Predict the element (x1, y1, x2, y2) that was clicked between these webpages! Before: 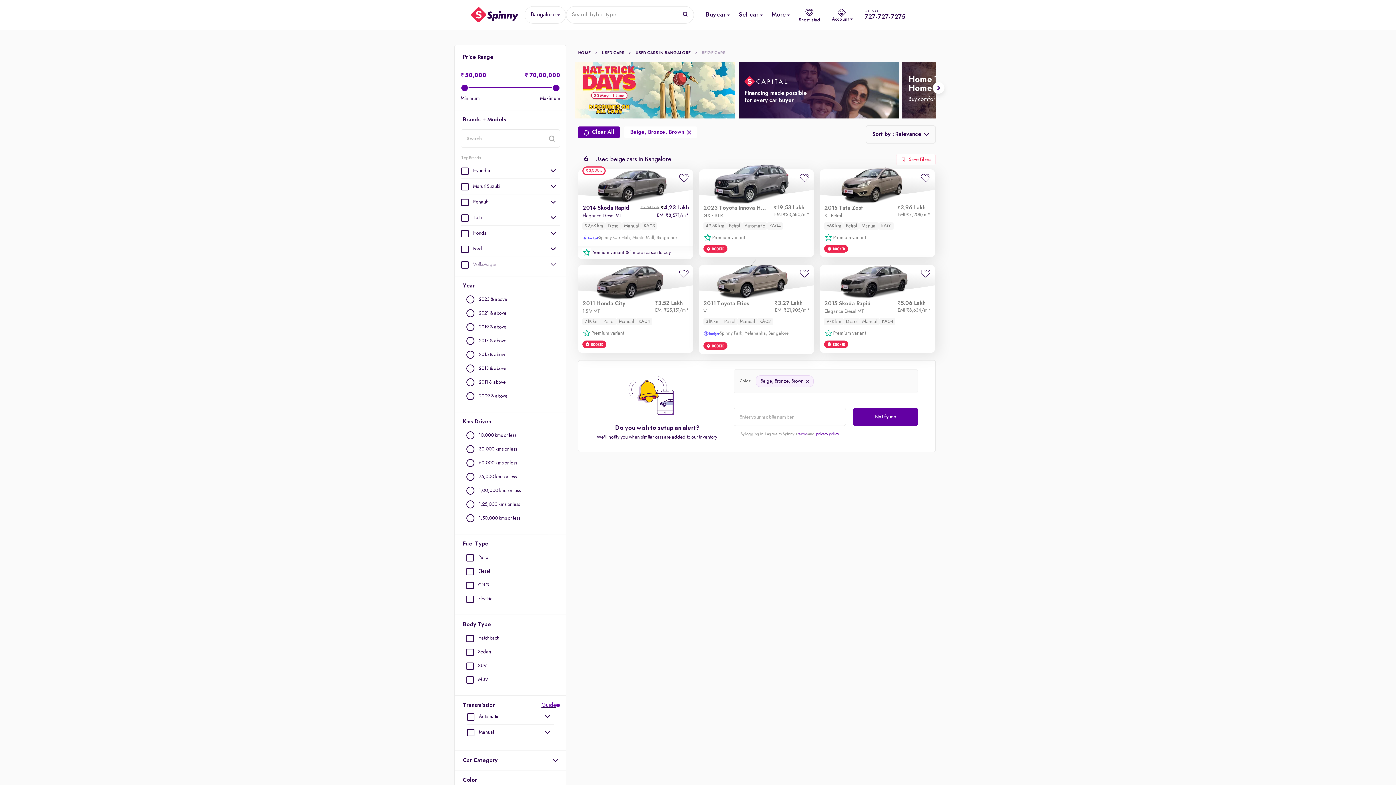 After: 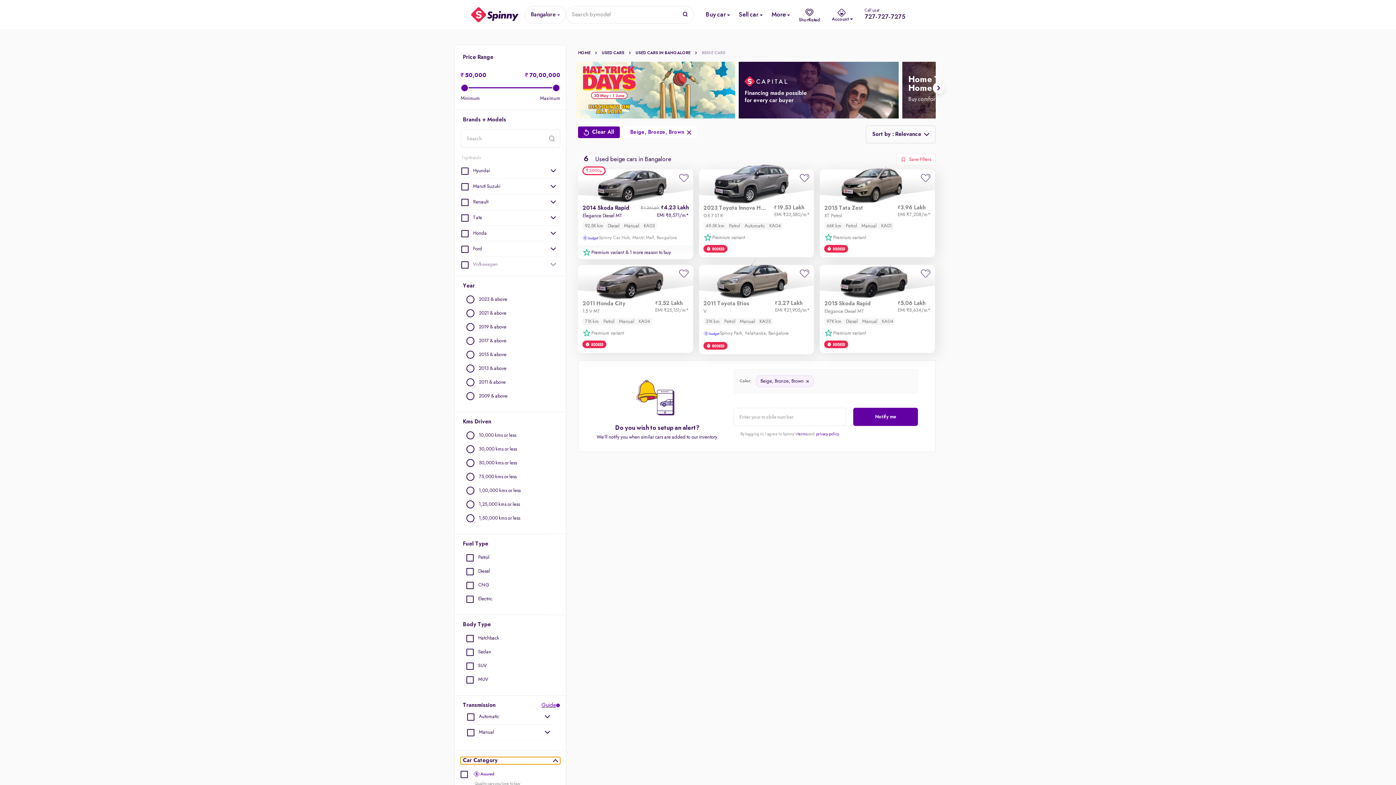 Action: bbox: (460, 757, 560, 764) label: Car Category